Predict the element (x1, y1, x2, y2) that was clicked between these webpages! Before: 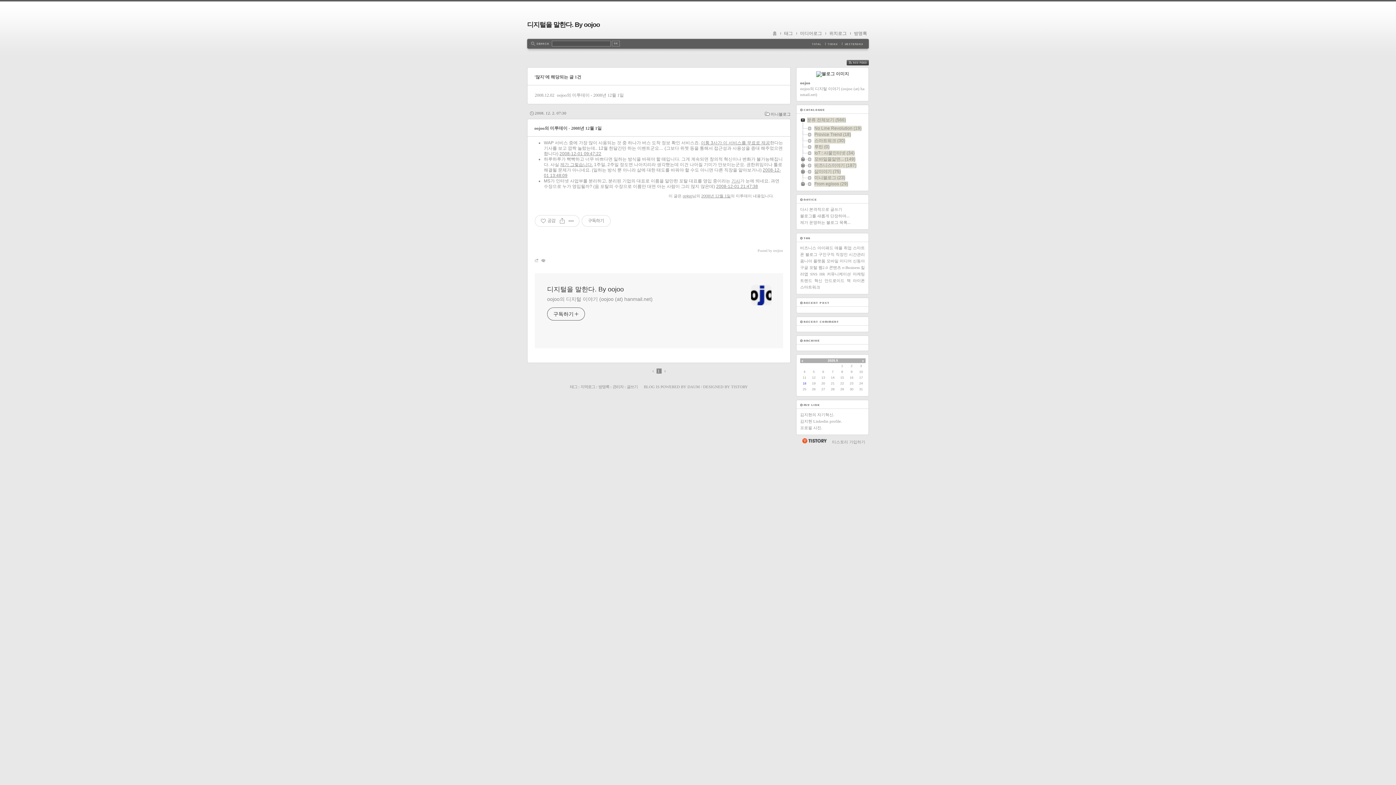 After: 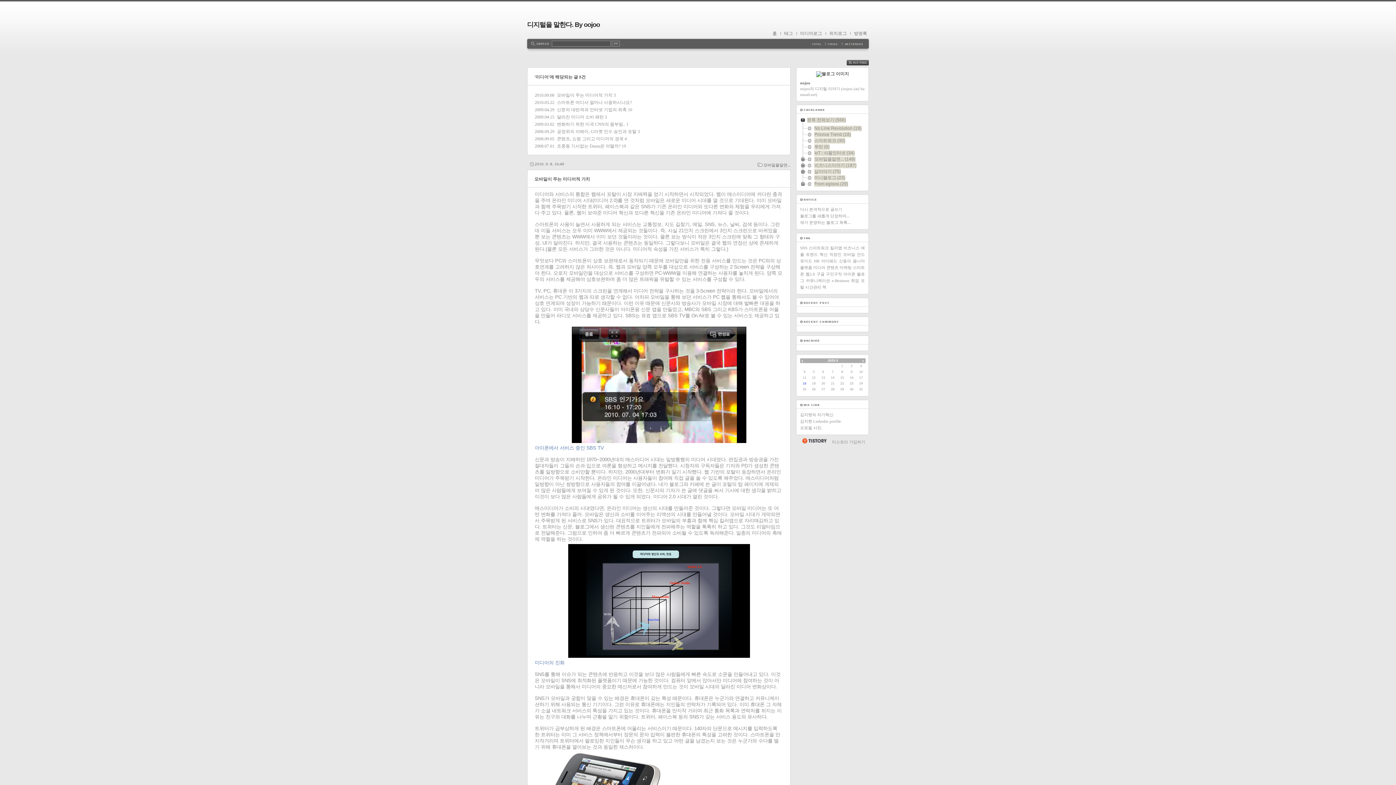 Action: bbox: (839, 258, 851, 263) label: 미디어